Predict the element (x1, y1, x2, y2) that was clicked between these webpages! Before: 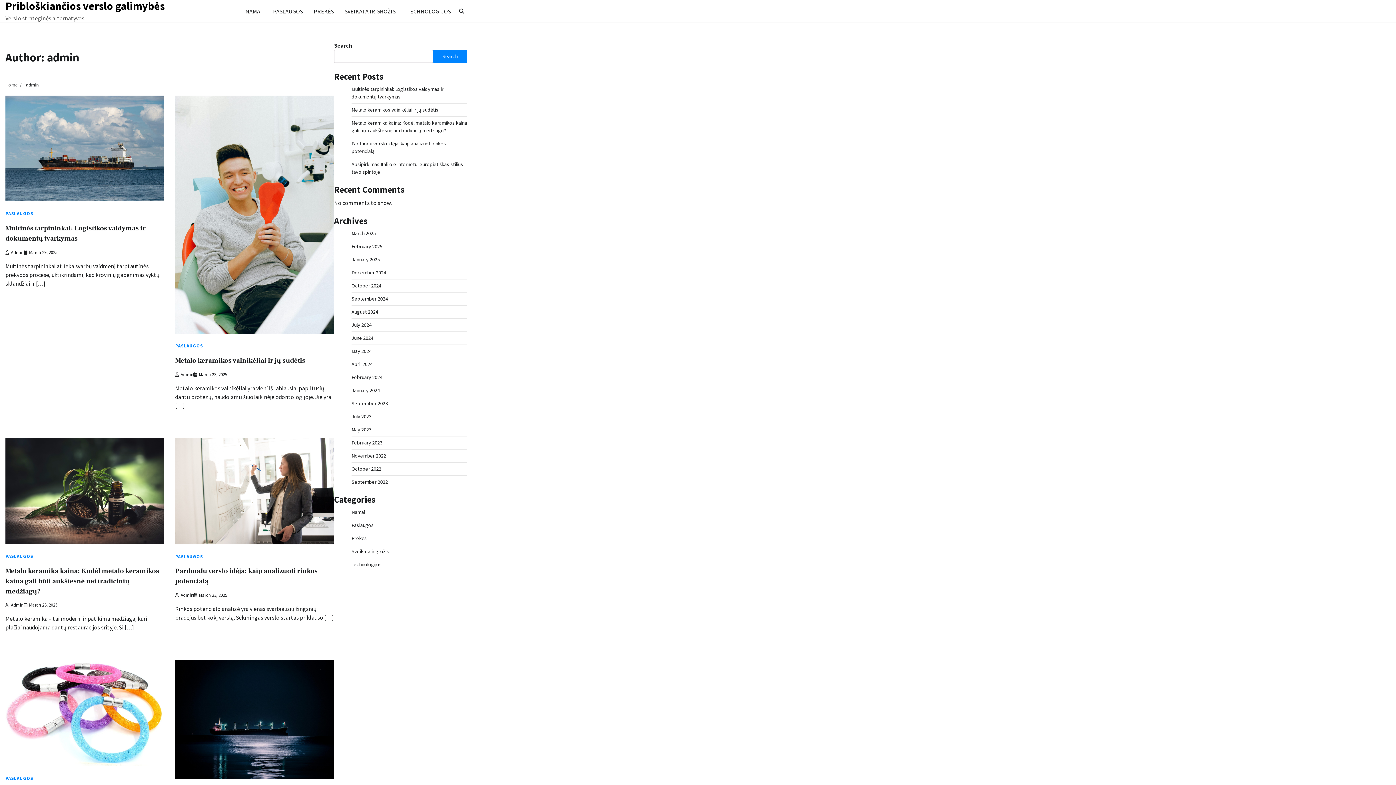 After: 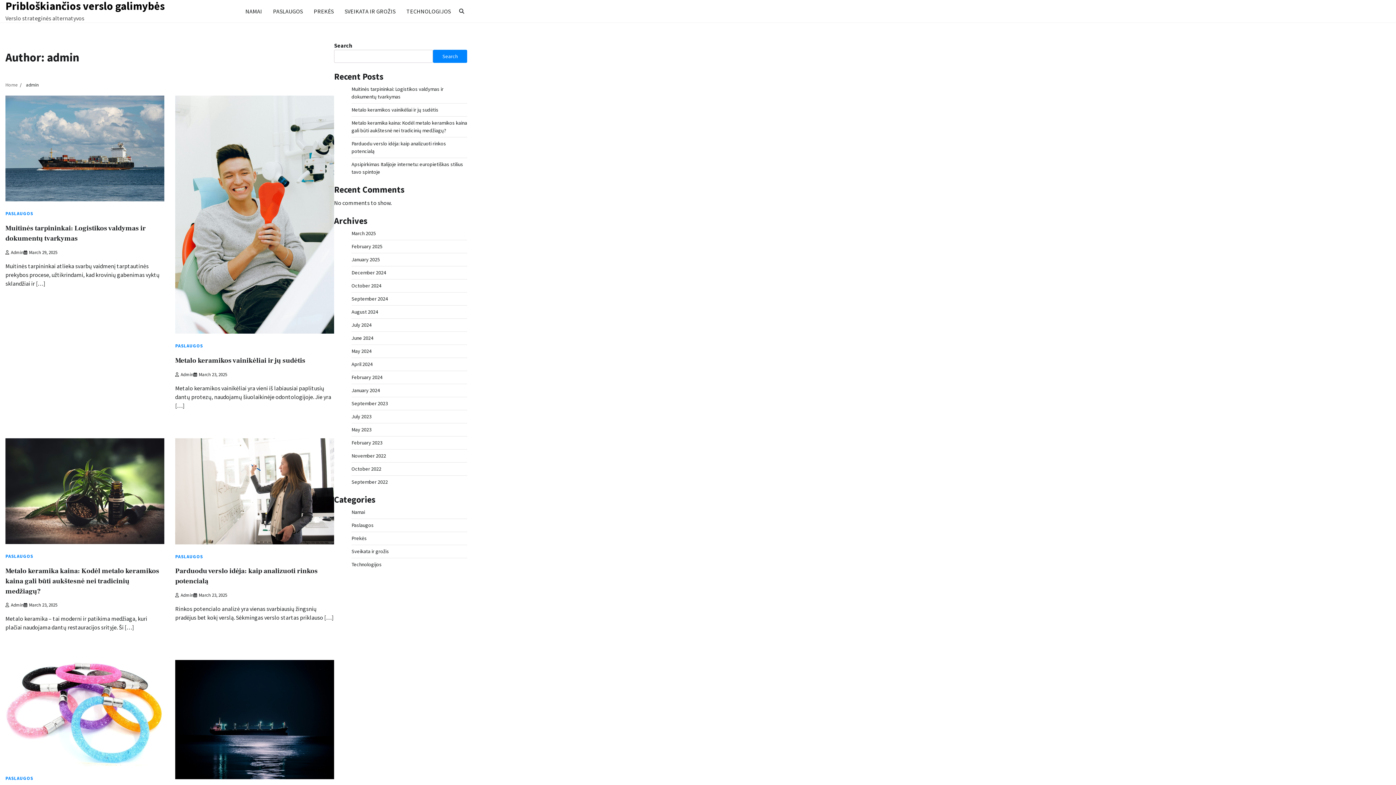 Action: bbox: (175, 592, 193, 598) label: Admin